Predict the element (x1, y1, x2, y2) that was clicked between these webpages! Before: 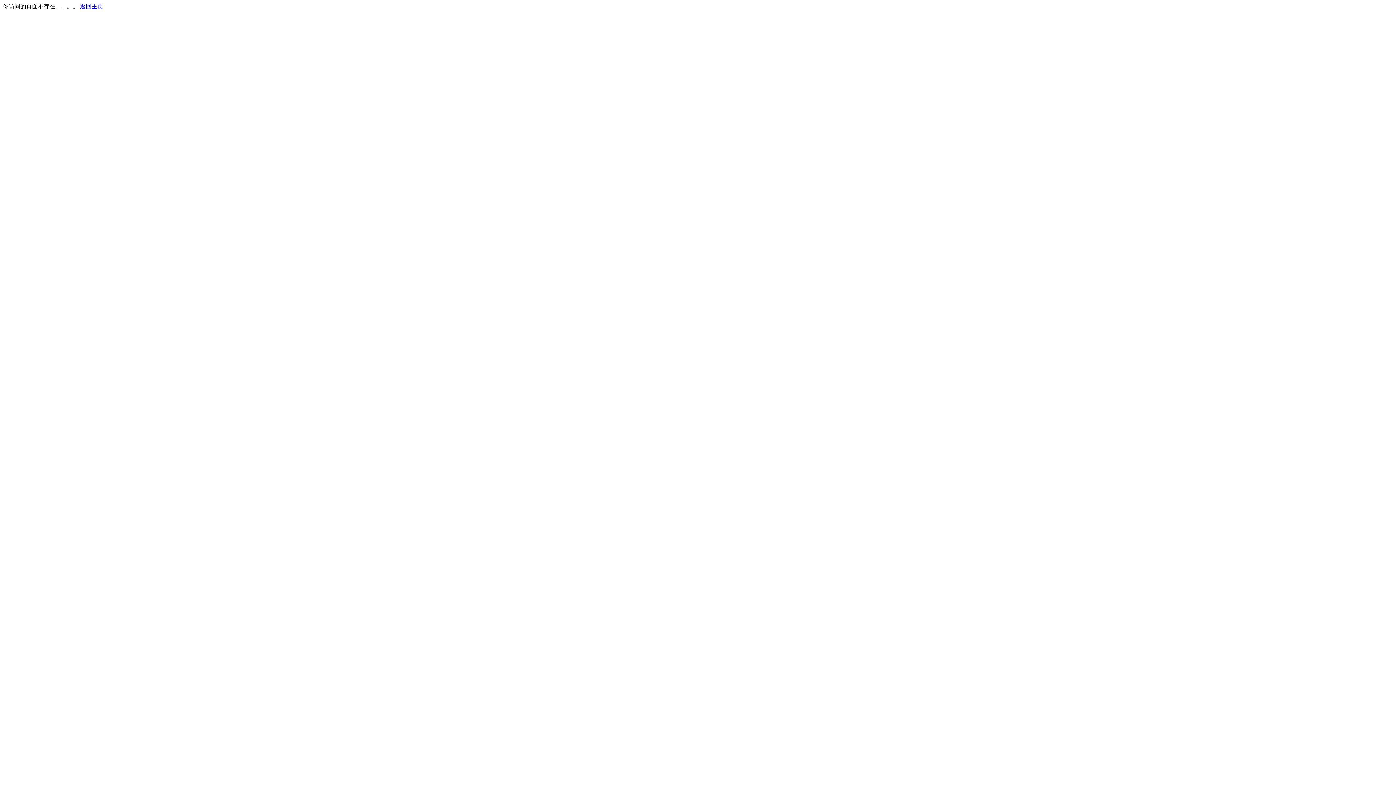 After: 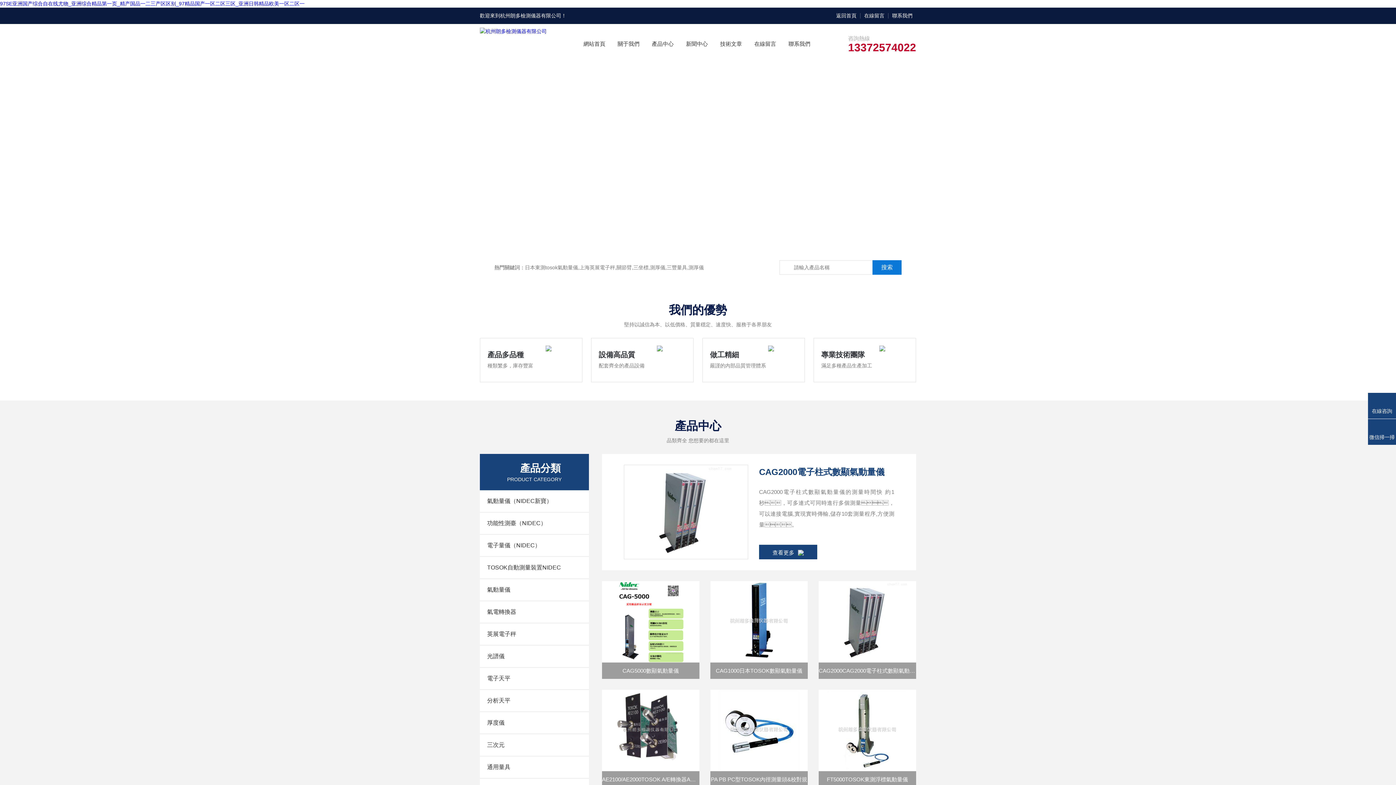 Action: bbox: (80, 3, 103, 9) label: 返回主页